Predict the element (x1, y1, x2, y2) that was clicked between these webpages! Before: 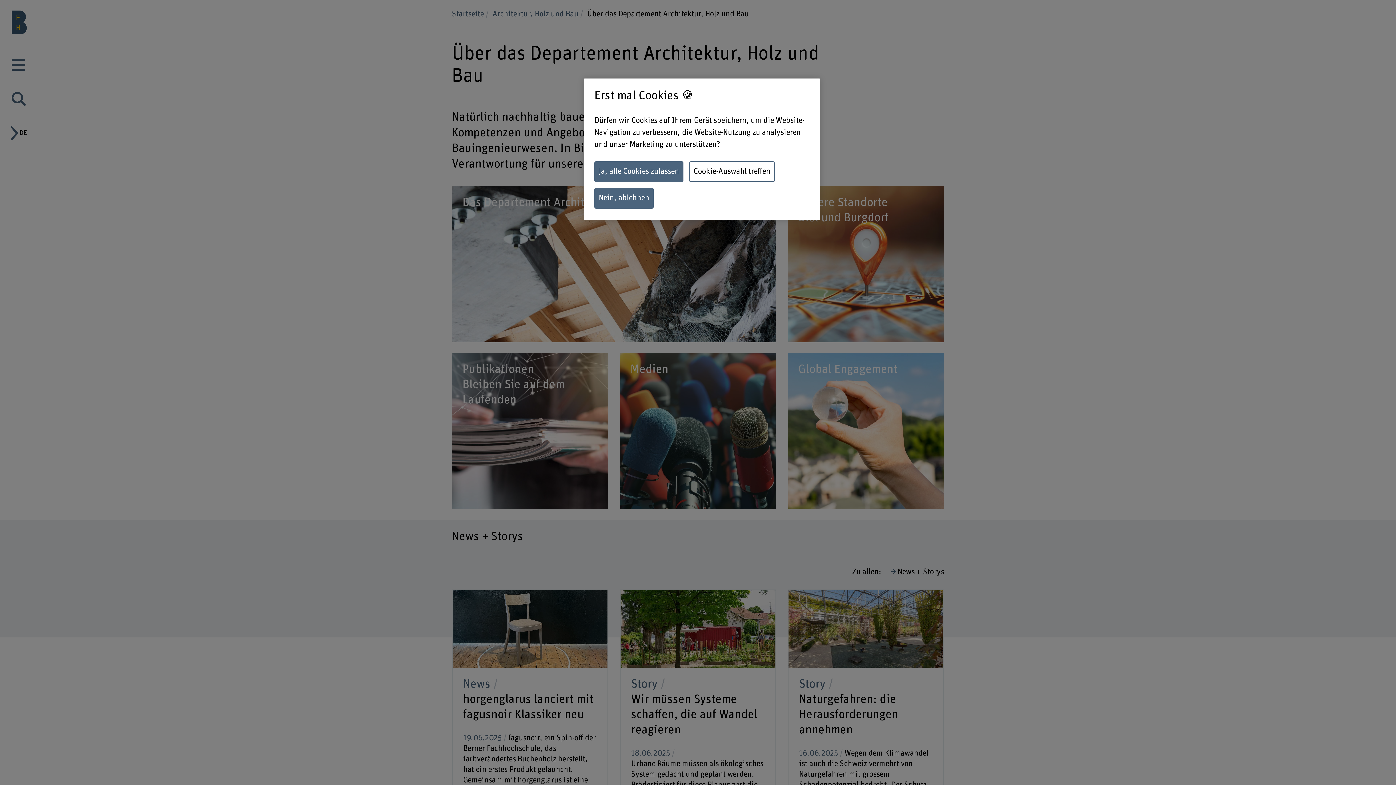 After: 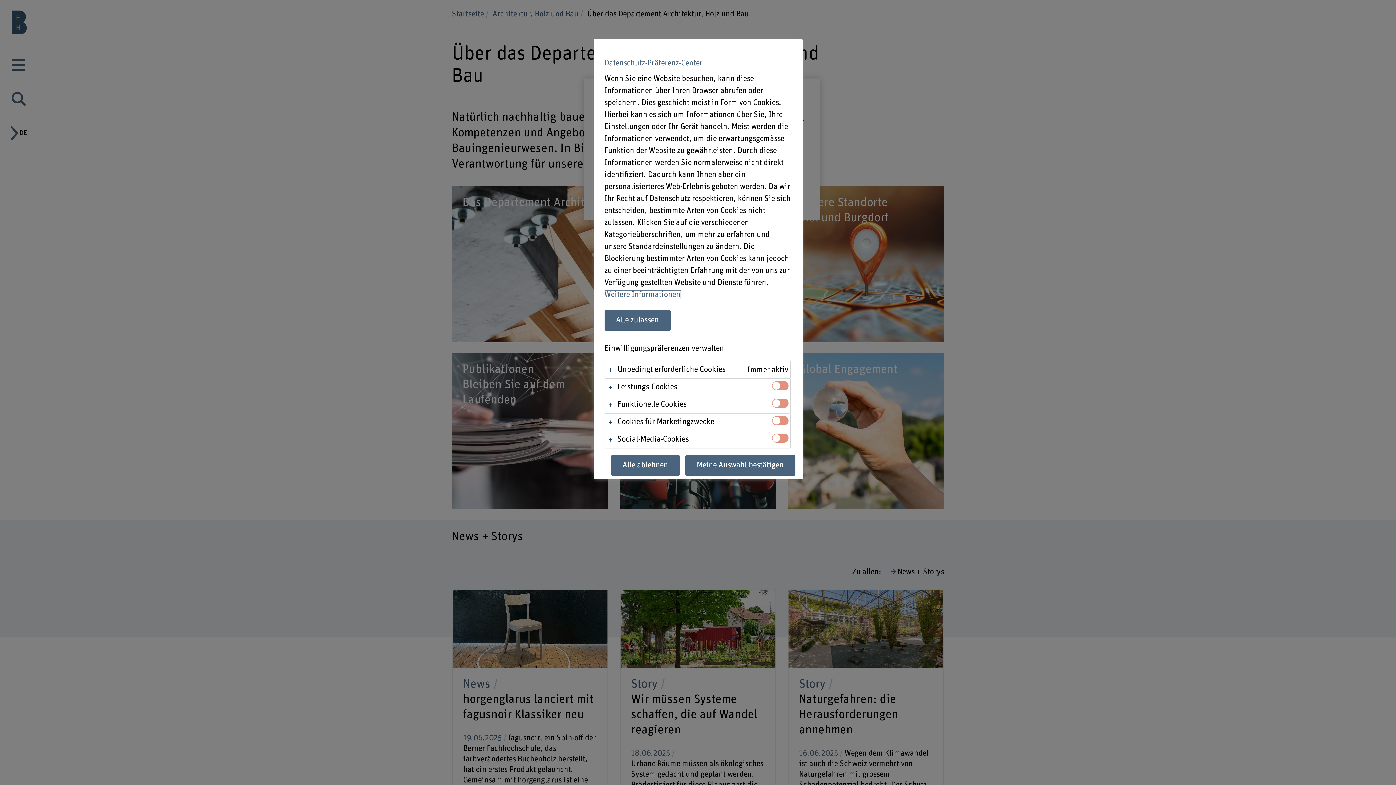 Action: label: Cookie-Auswahl treffen bbox: (689, 161, 774, 182)